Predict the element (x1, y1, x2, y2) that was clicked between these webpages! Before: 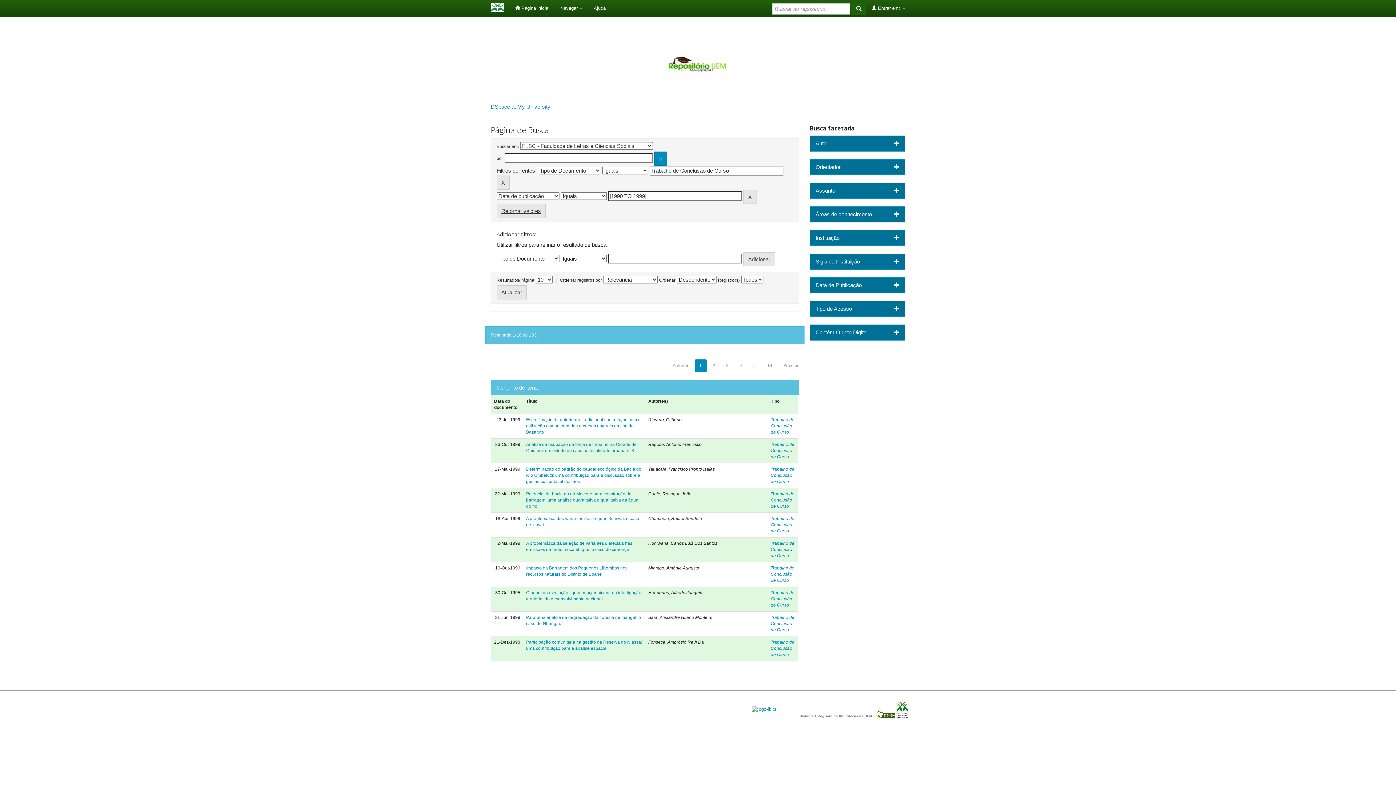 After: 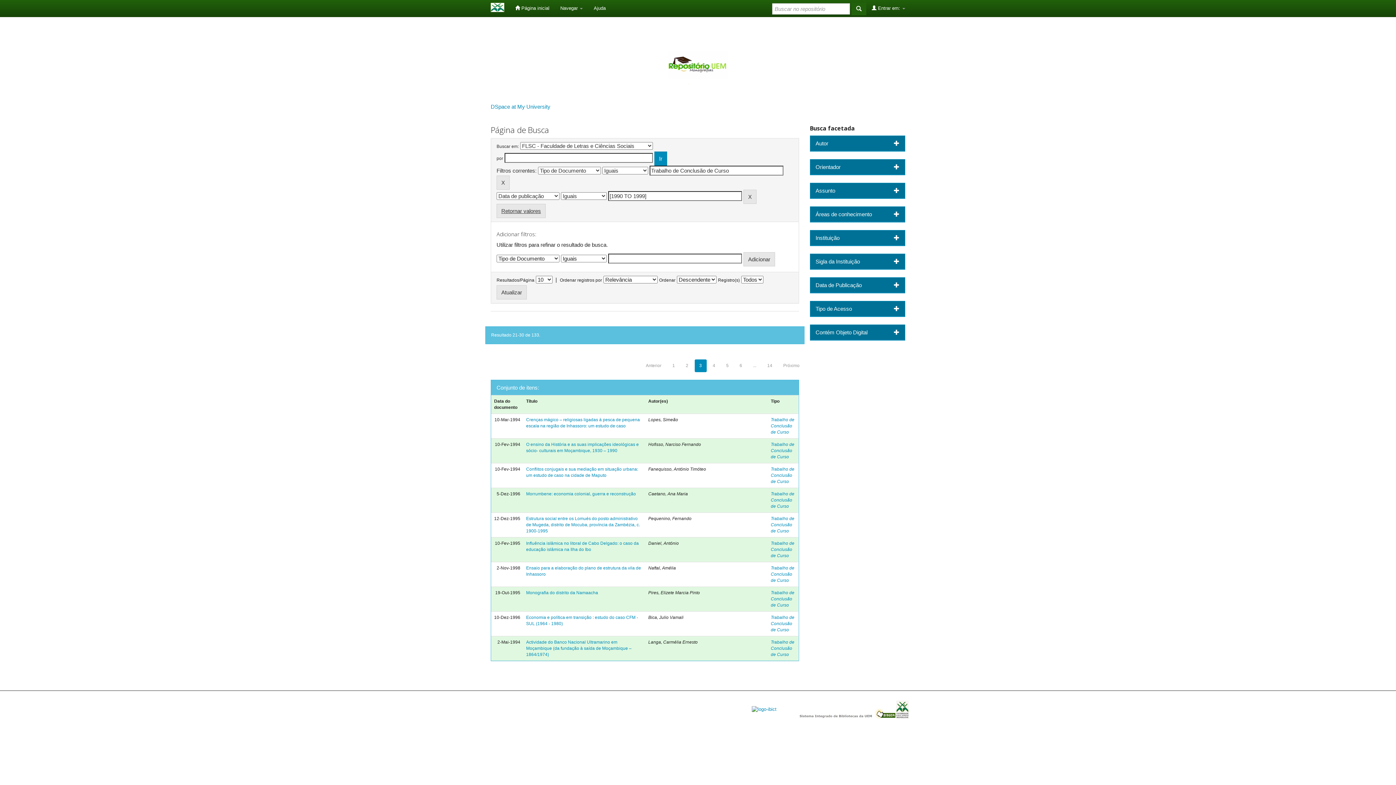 Action: bbox: (721, 359, 733, 372) label: 3